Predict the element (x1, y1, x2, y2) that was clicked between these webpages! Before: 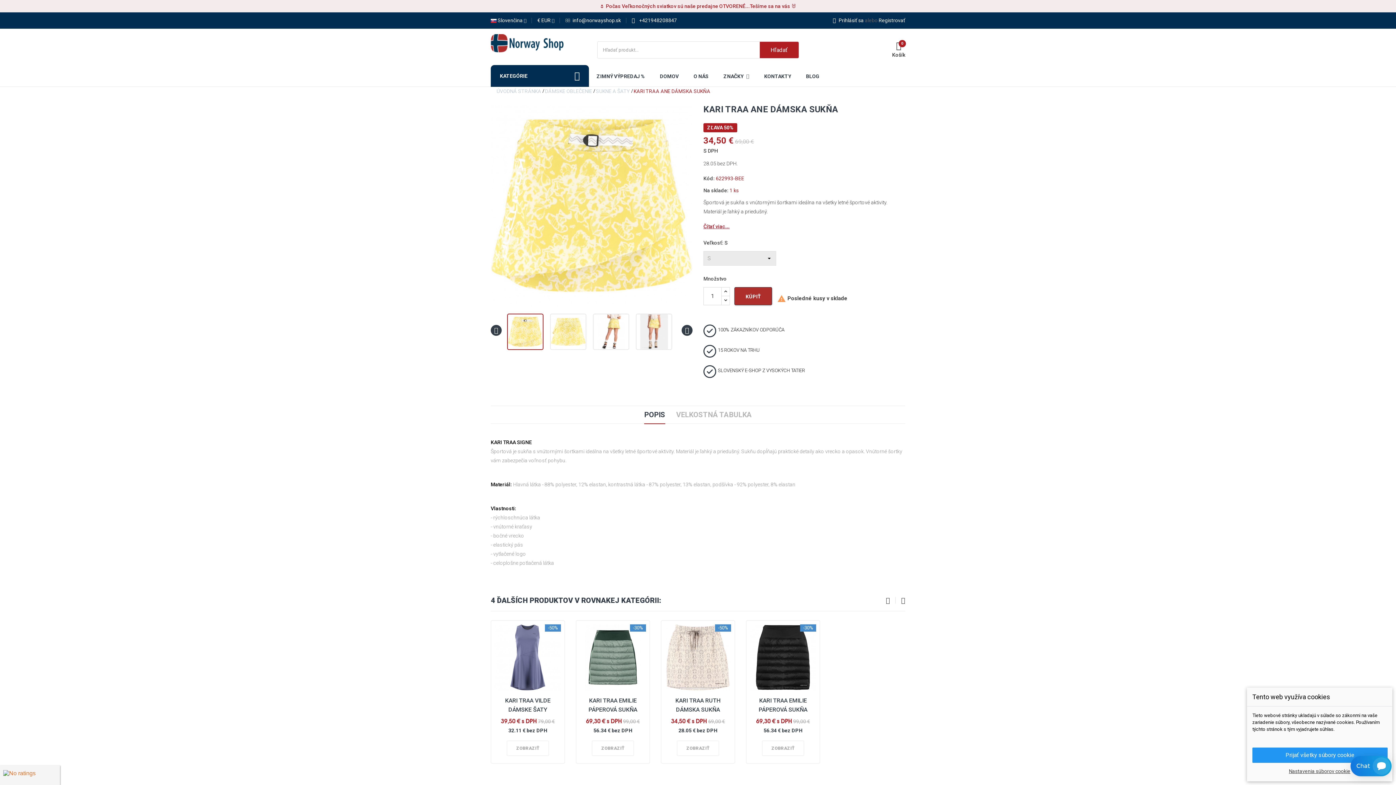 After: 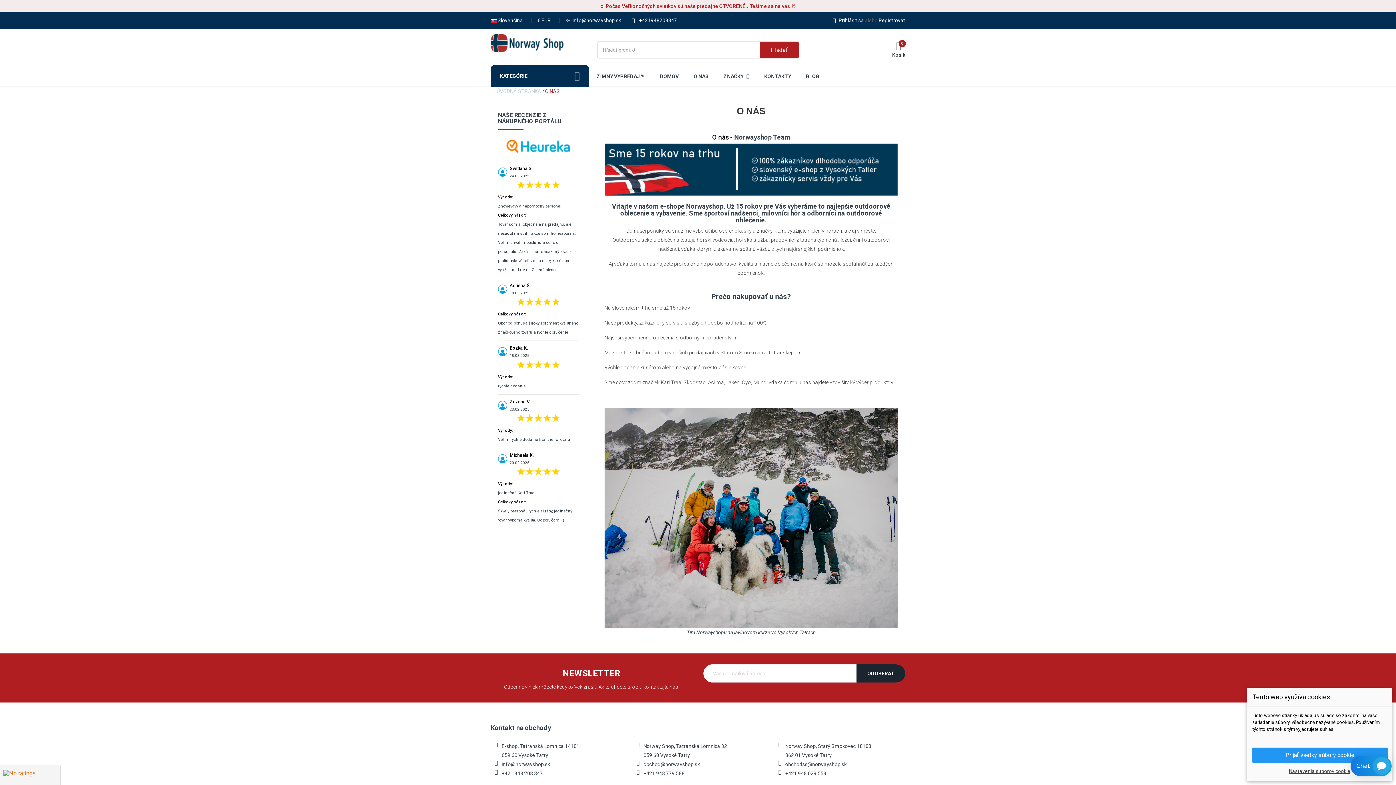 Action: label: O NÁS bbox: (693, 65, 708, 87)